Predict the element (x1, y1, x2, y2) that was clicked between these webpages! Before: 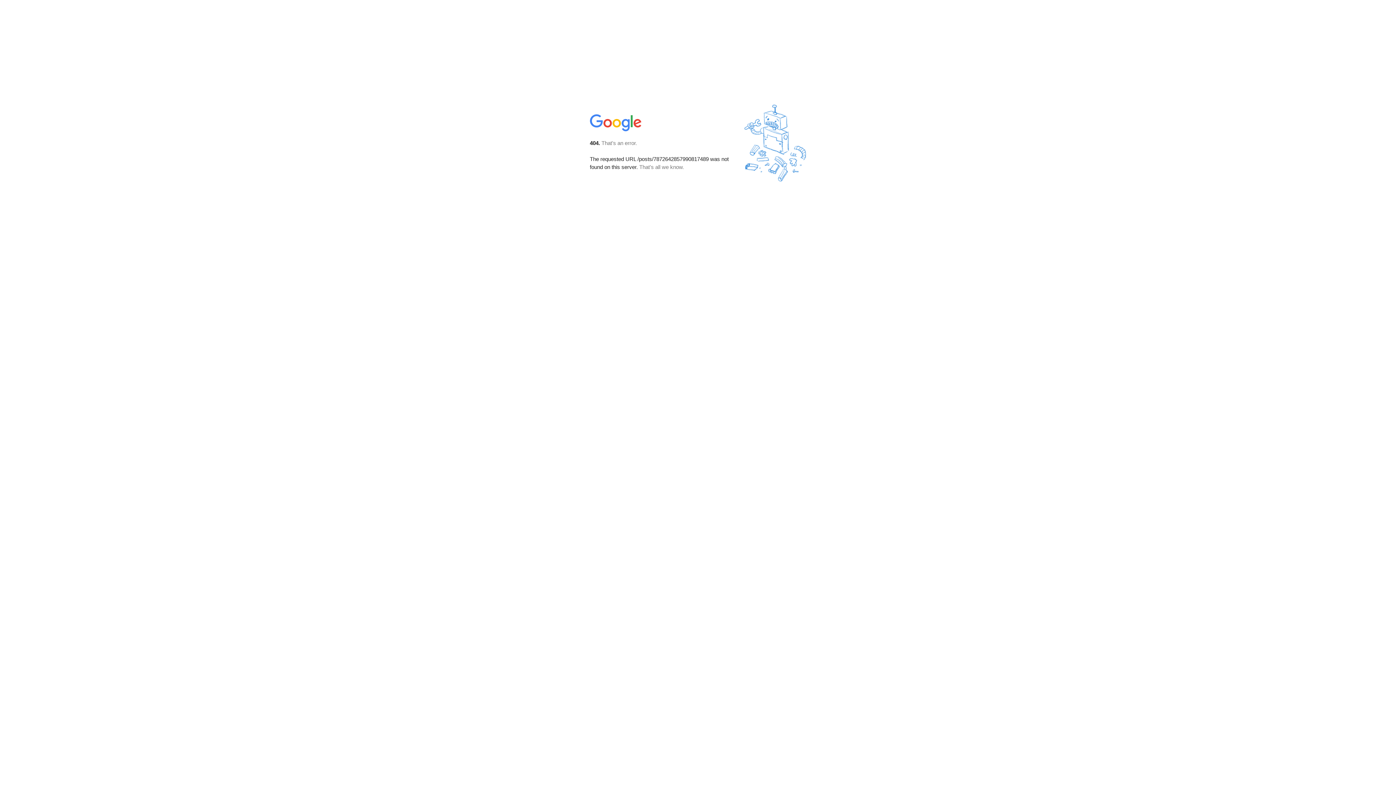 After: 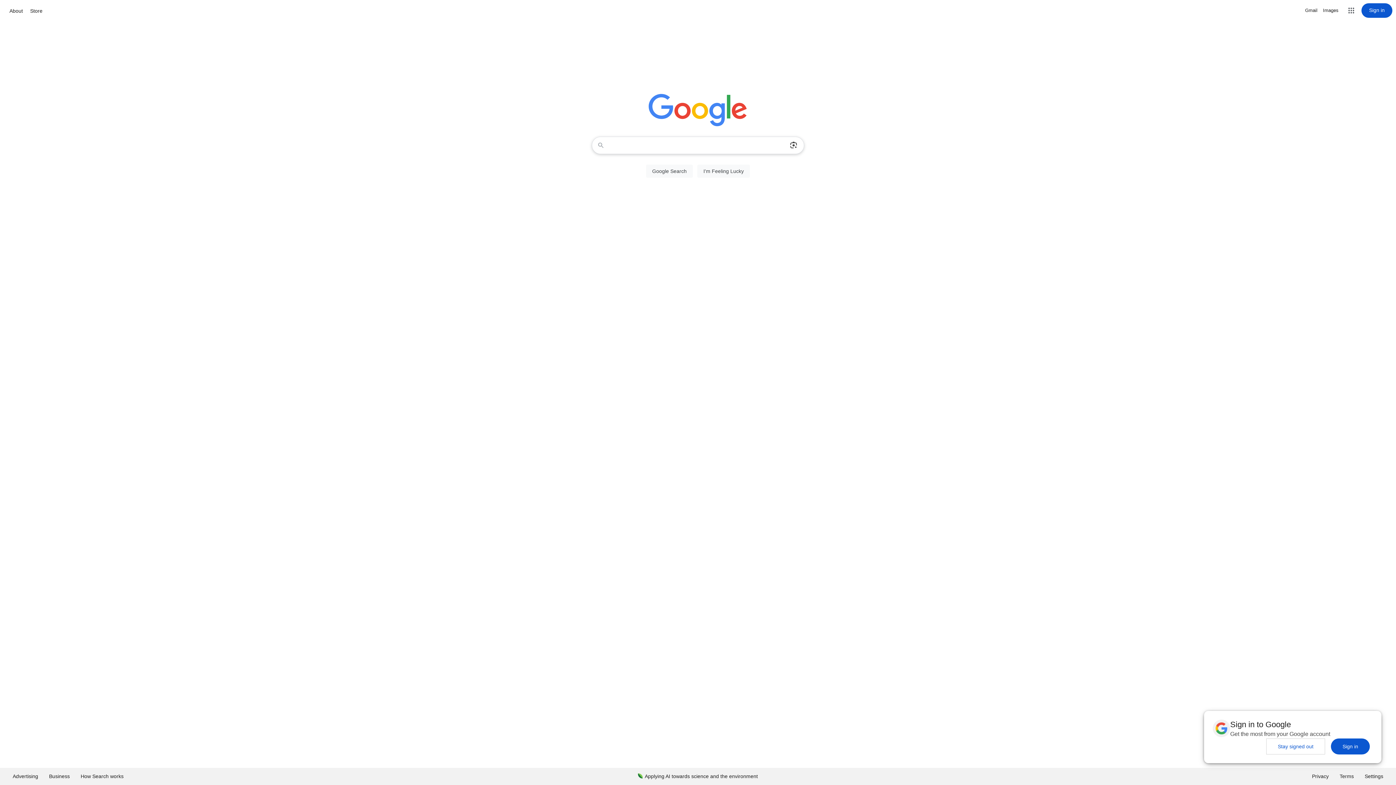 Action: bbox: (590, 127, 642, 134)